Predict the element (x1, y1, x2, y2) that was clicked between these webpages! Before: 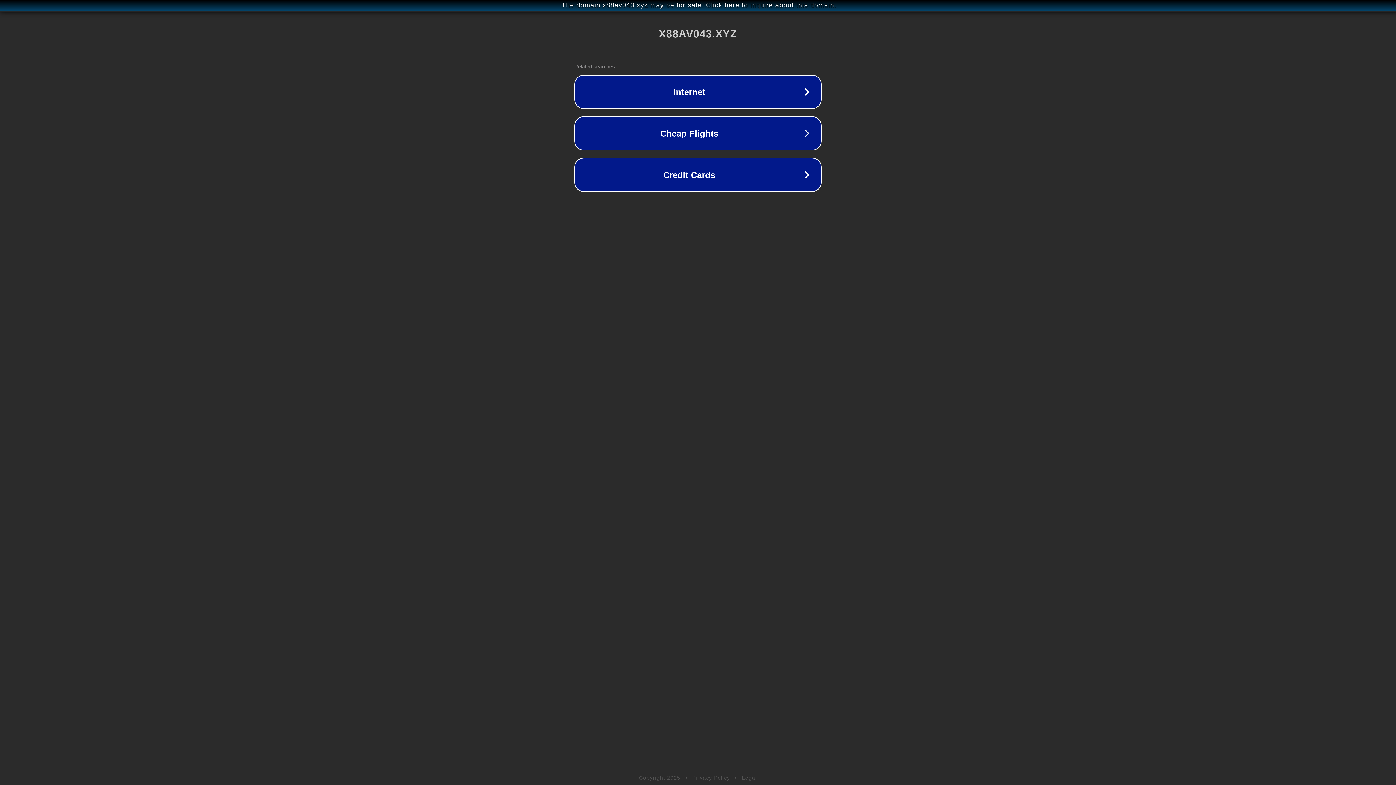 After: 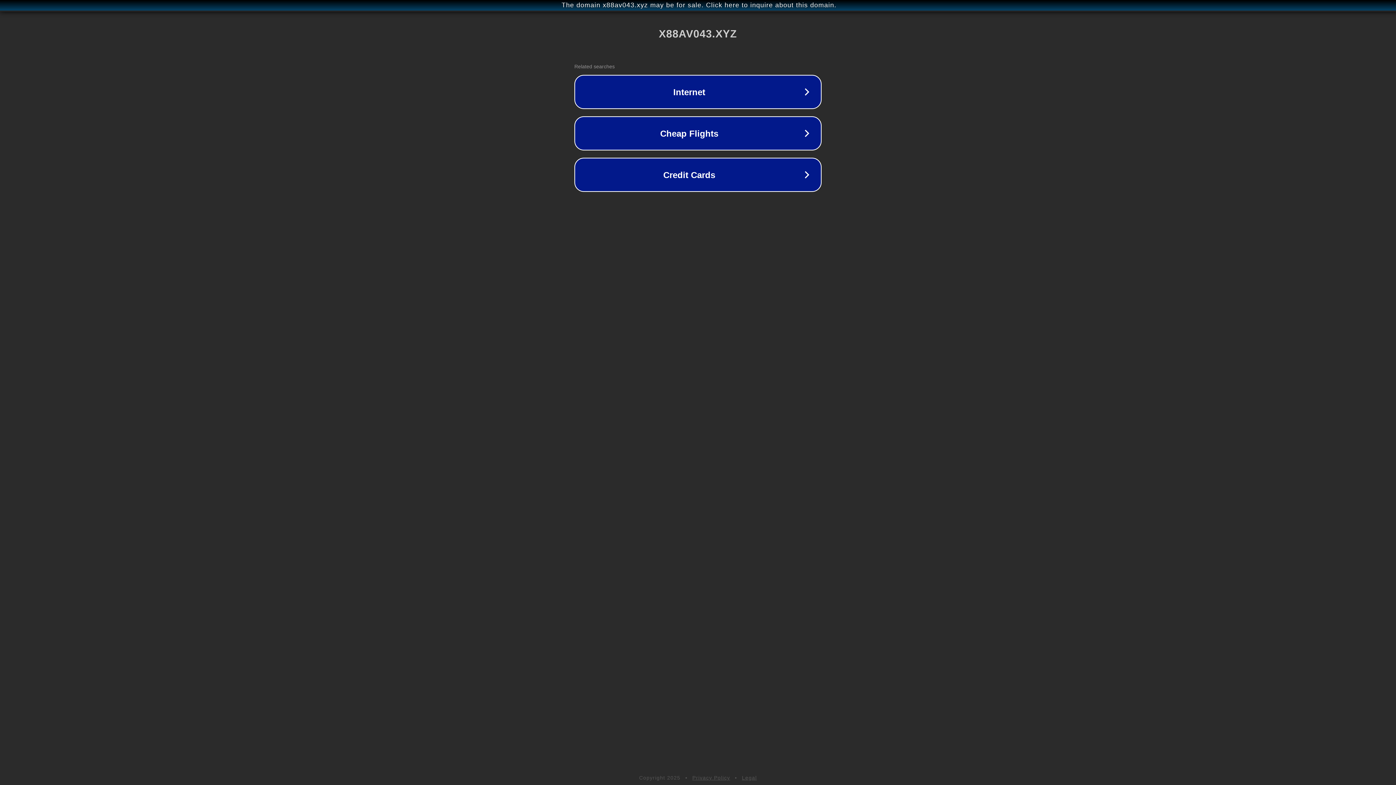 Action: bbox: (692, 775, 730, 781) label: Privacy Policy